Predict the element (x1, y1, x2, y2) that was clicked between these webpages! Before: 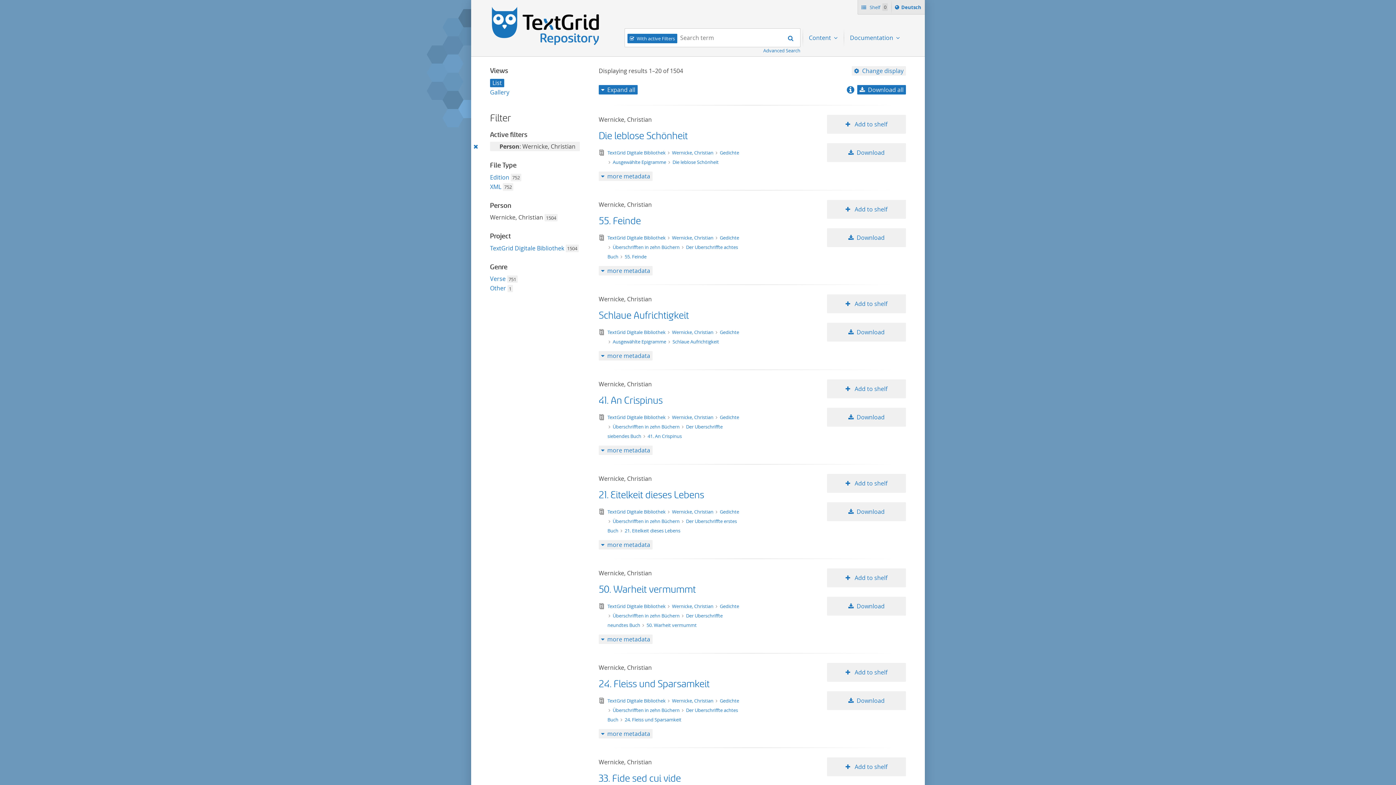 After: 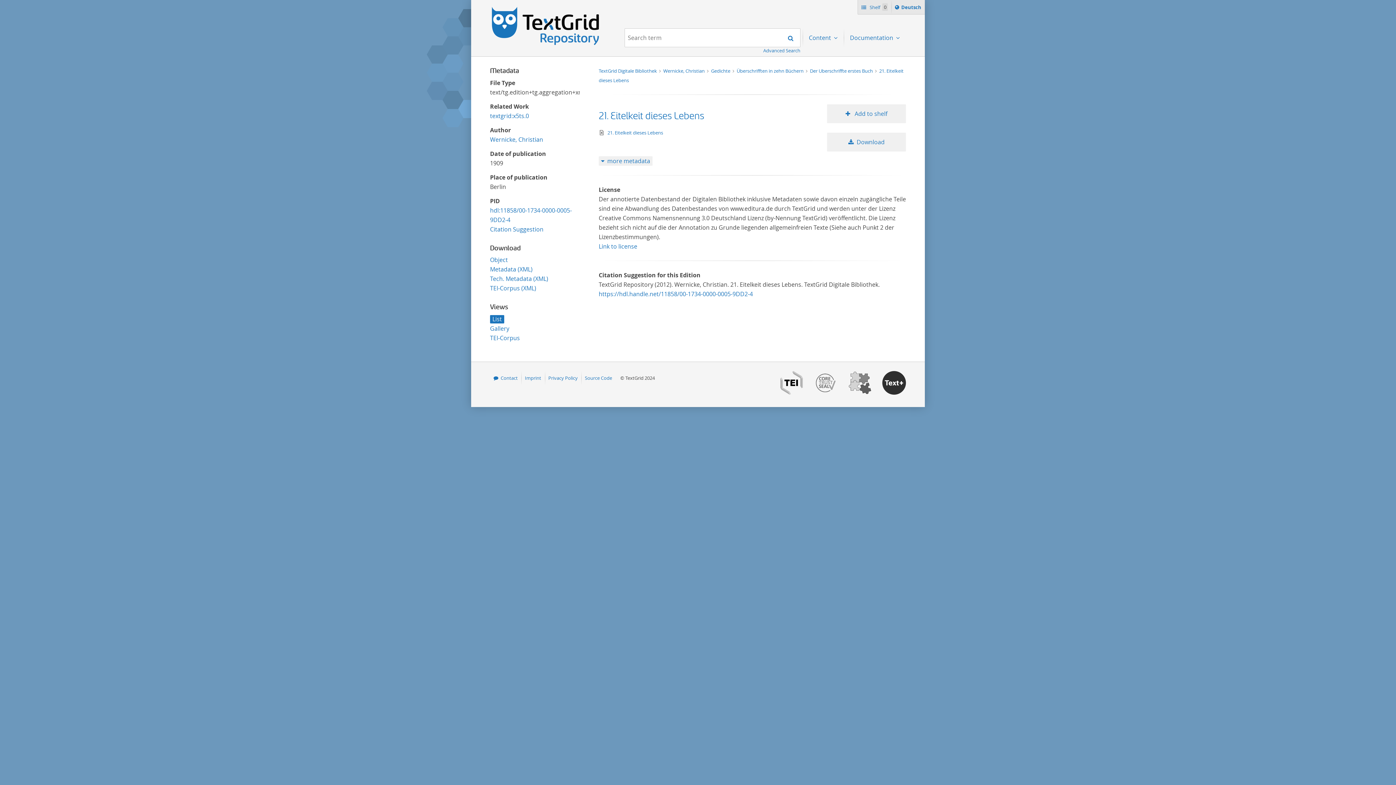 Action: bbox: (624, 527, 680, 534) label: 21. Eitelkeit dieses Lebens